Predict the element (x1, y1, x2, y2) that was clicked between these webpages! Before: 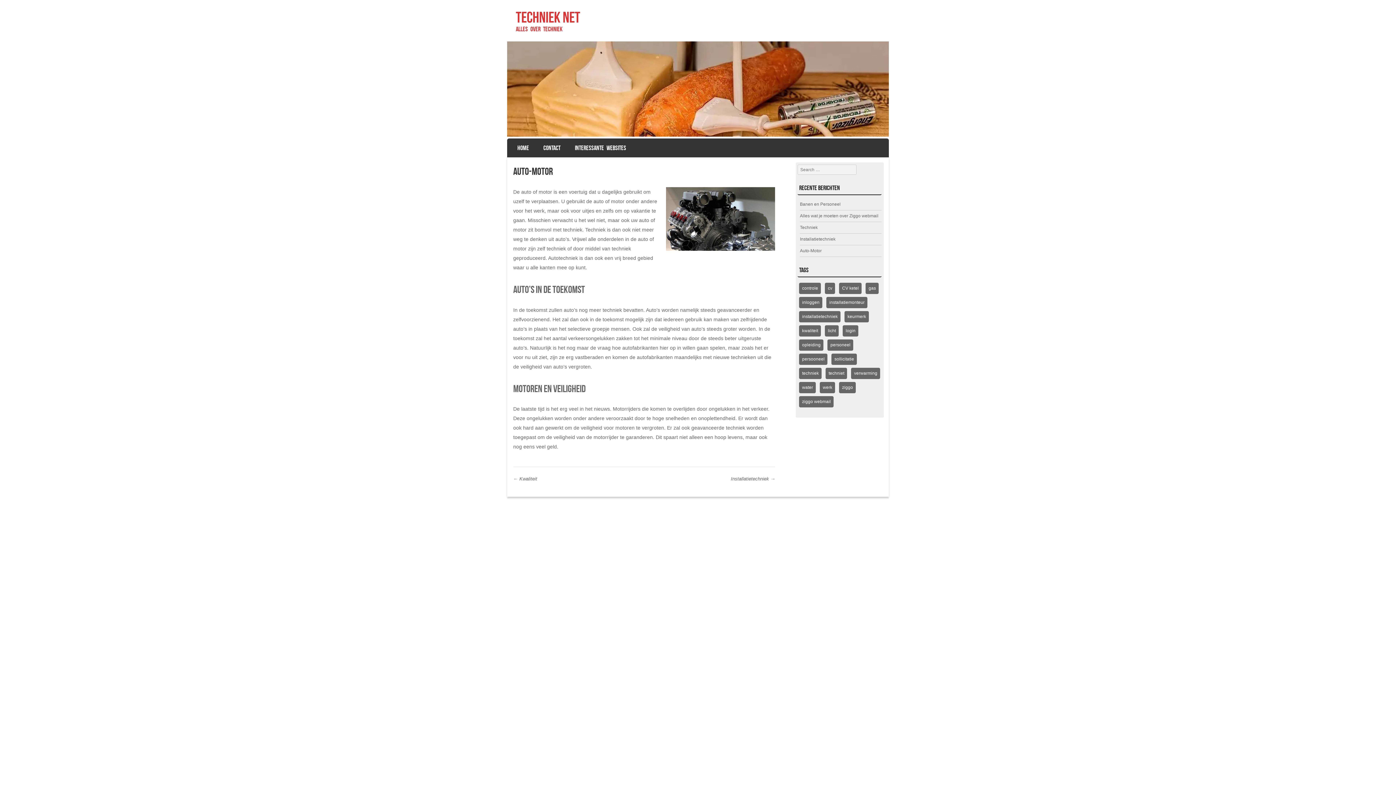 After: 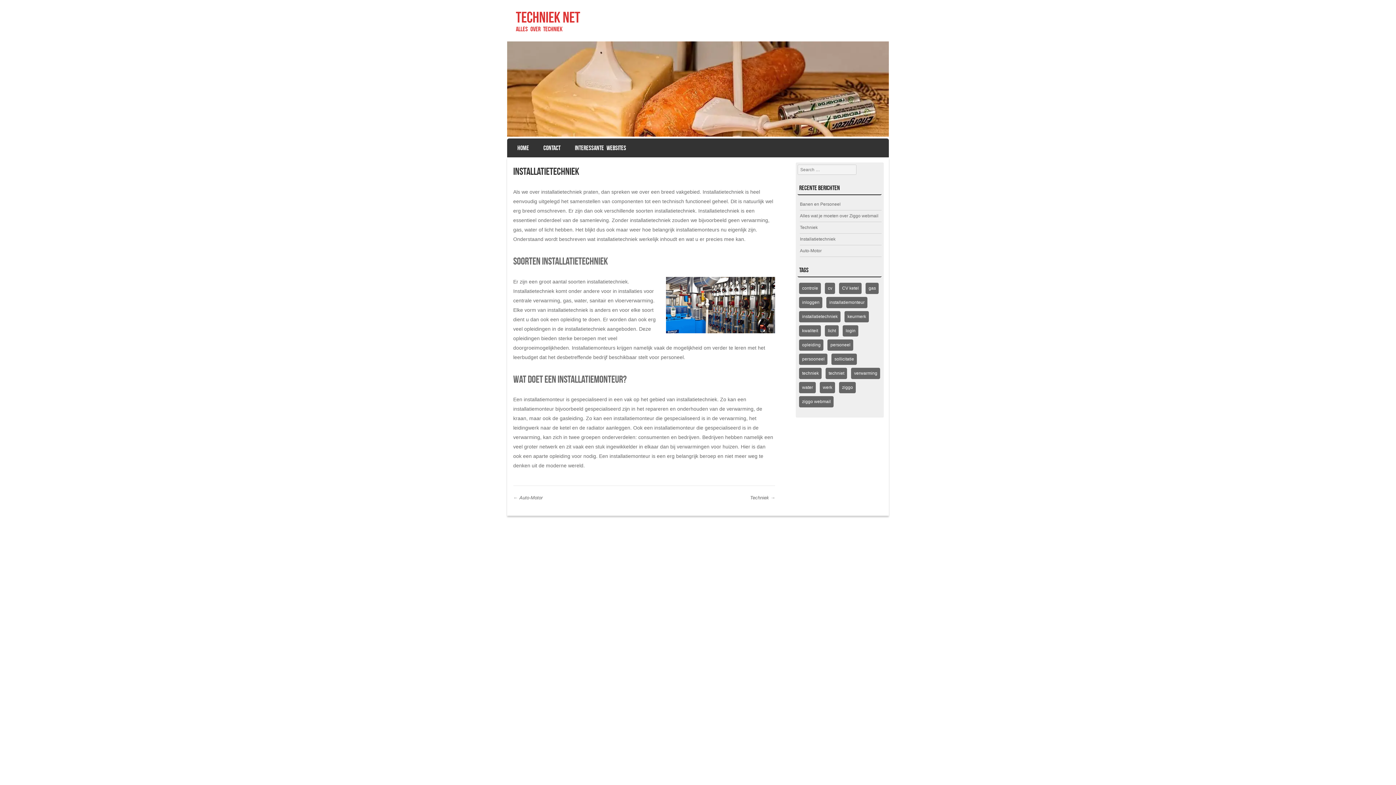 Action: label: Installatietechniek → bbox: (731, 476, 775, 481)